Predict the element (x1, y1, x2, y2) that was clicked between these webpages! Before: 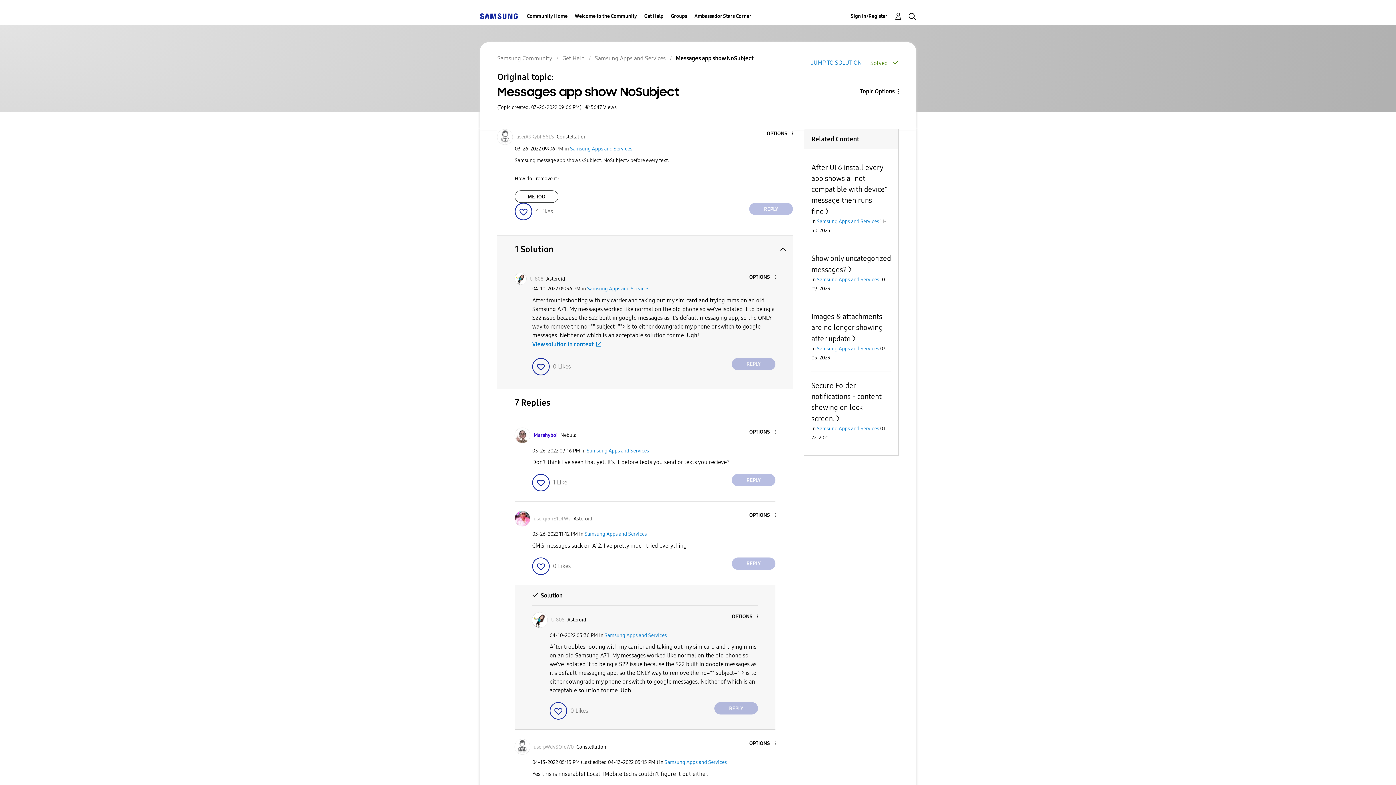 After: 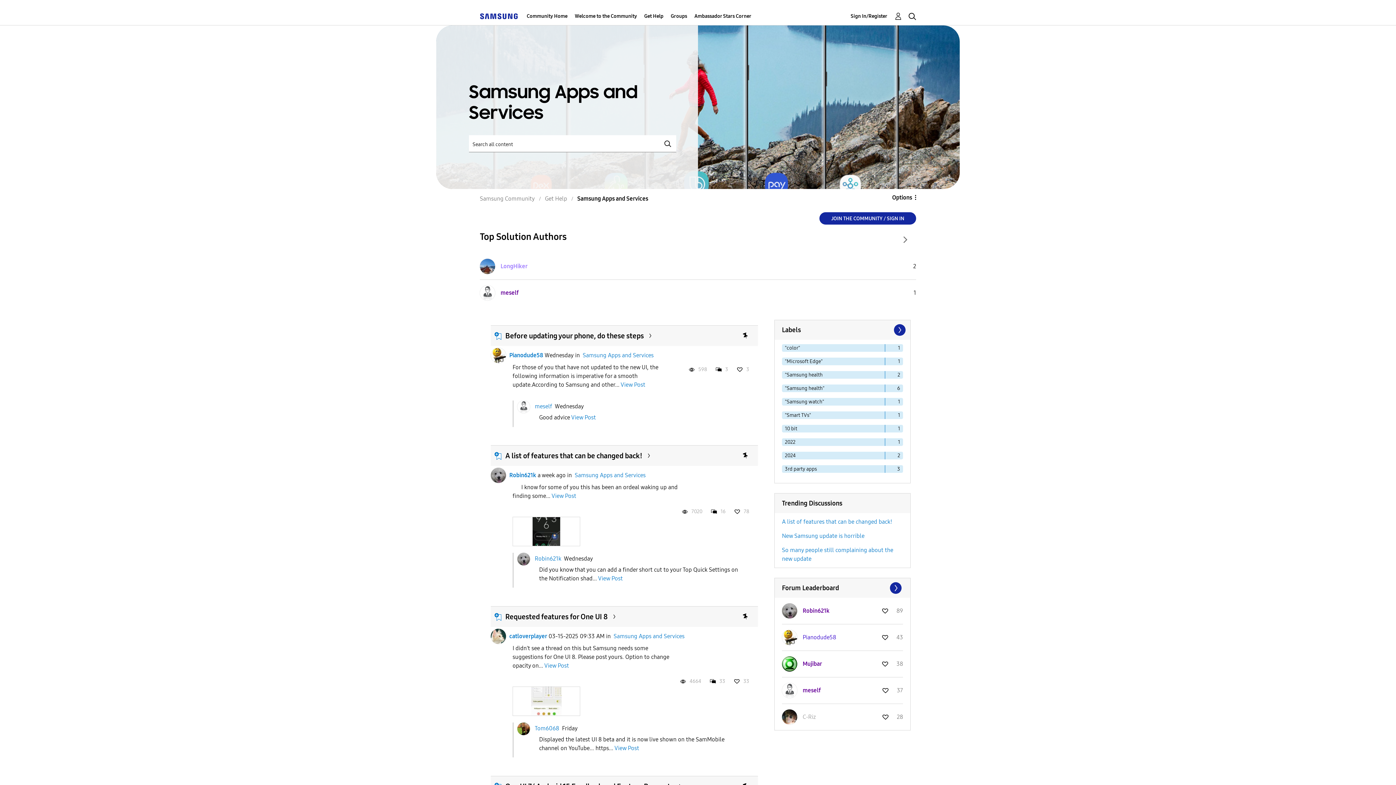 Action: bbox: (817, 218, 879, 224) label: Samsung Apps and Services